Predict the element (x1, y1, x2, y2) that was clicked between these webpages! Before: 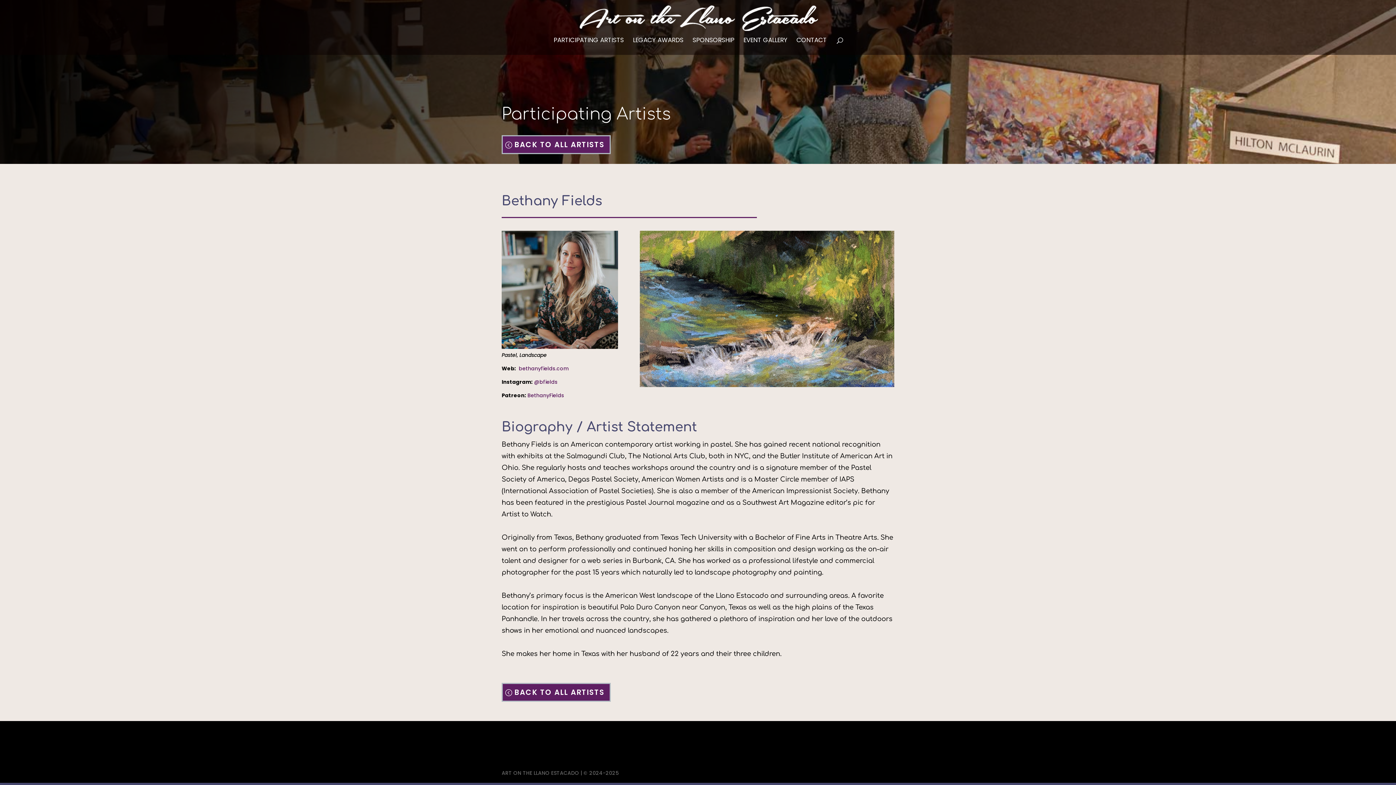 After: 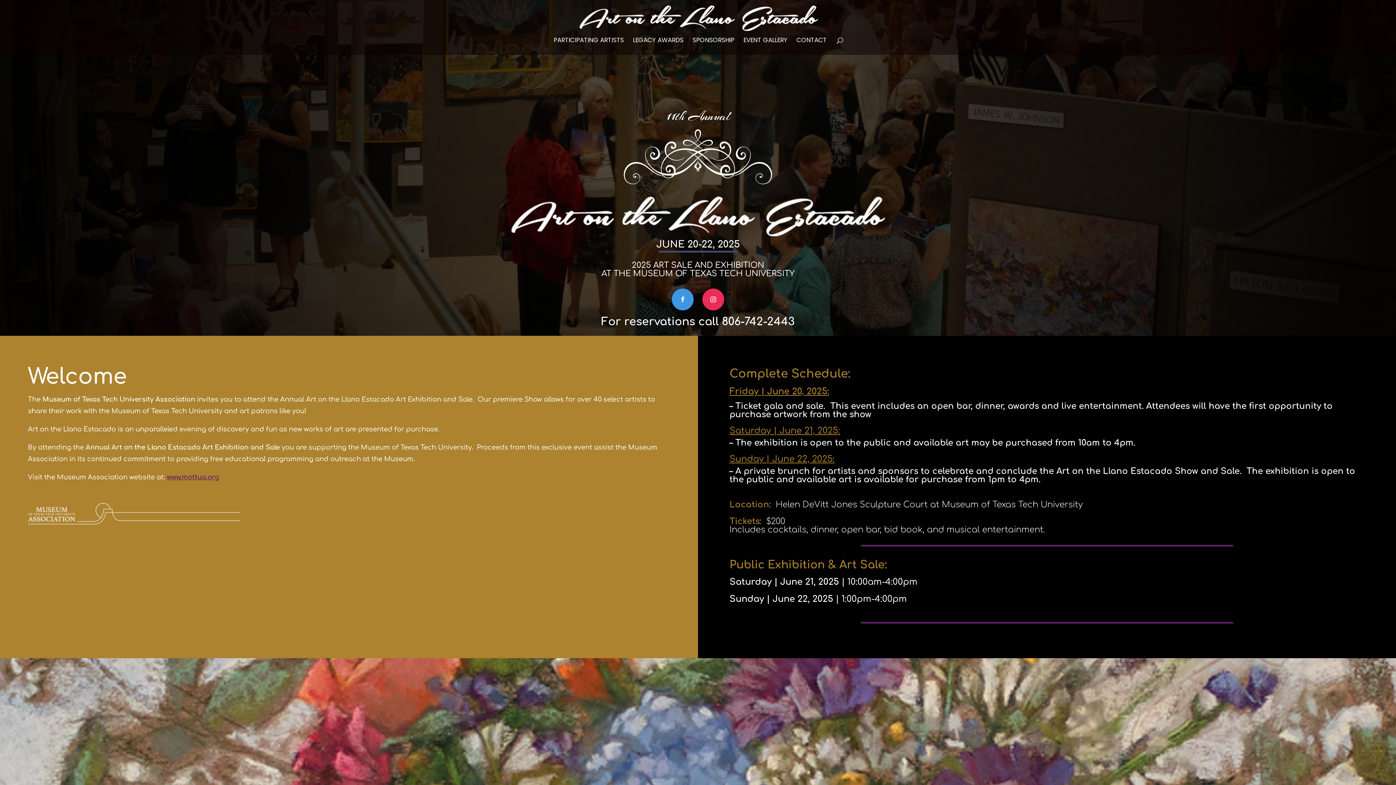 Action: bbox: (579, 14, 818, 21)